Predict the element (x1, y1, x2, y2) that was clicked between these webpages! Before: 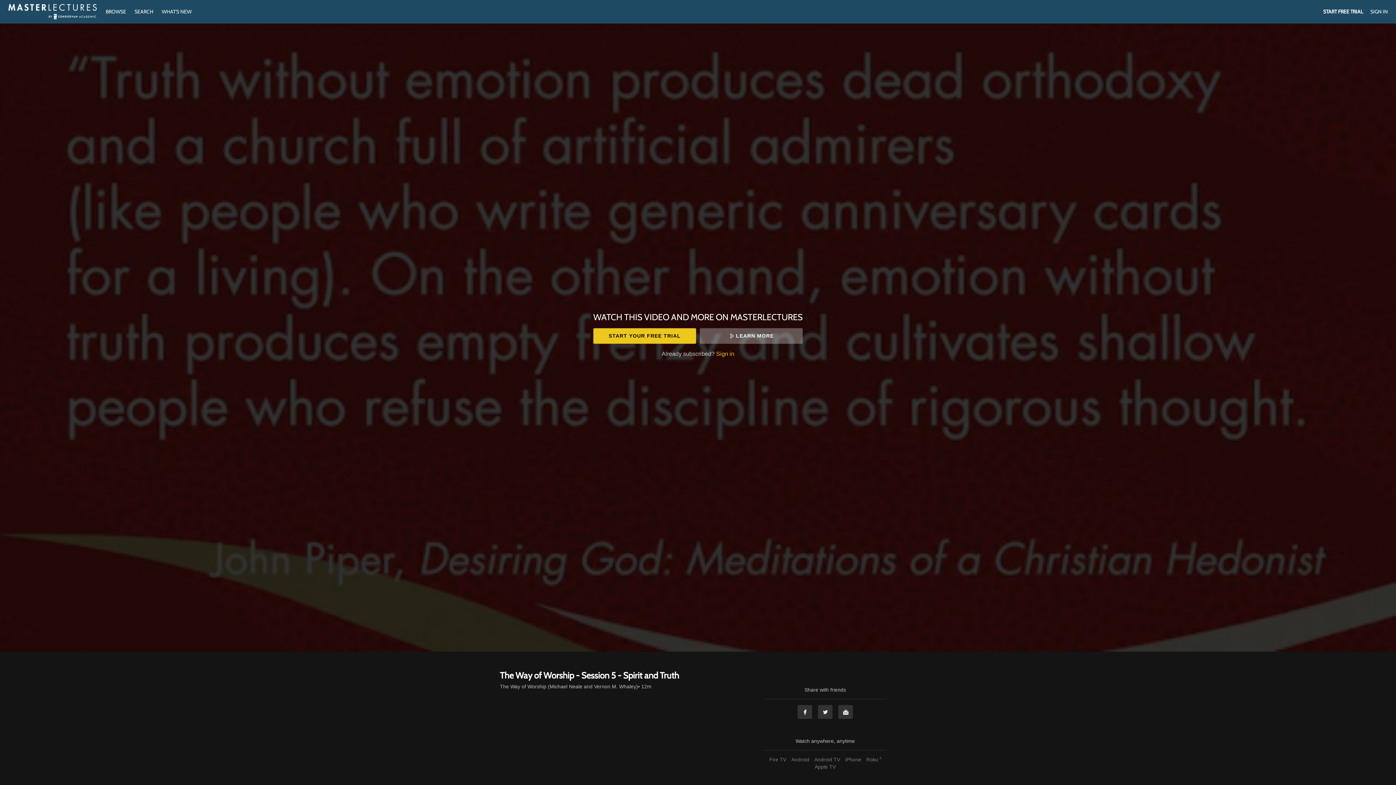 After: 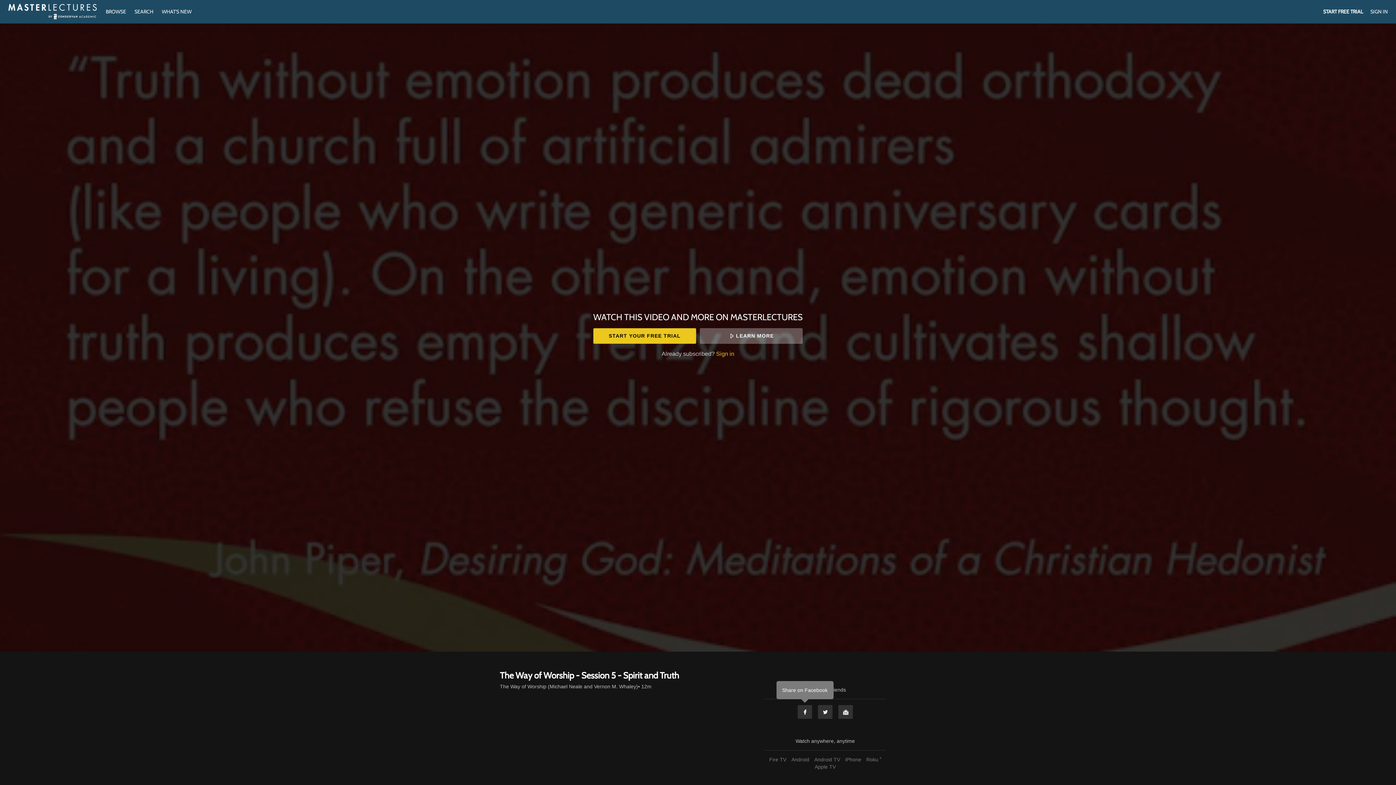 Action: label: Facebook bbox: (797, 705, 812, 719)